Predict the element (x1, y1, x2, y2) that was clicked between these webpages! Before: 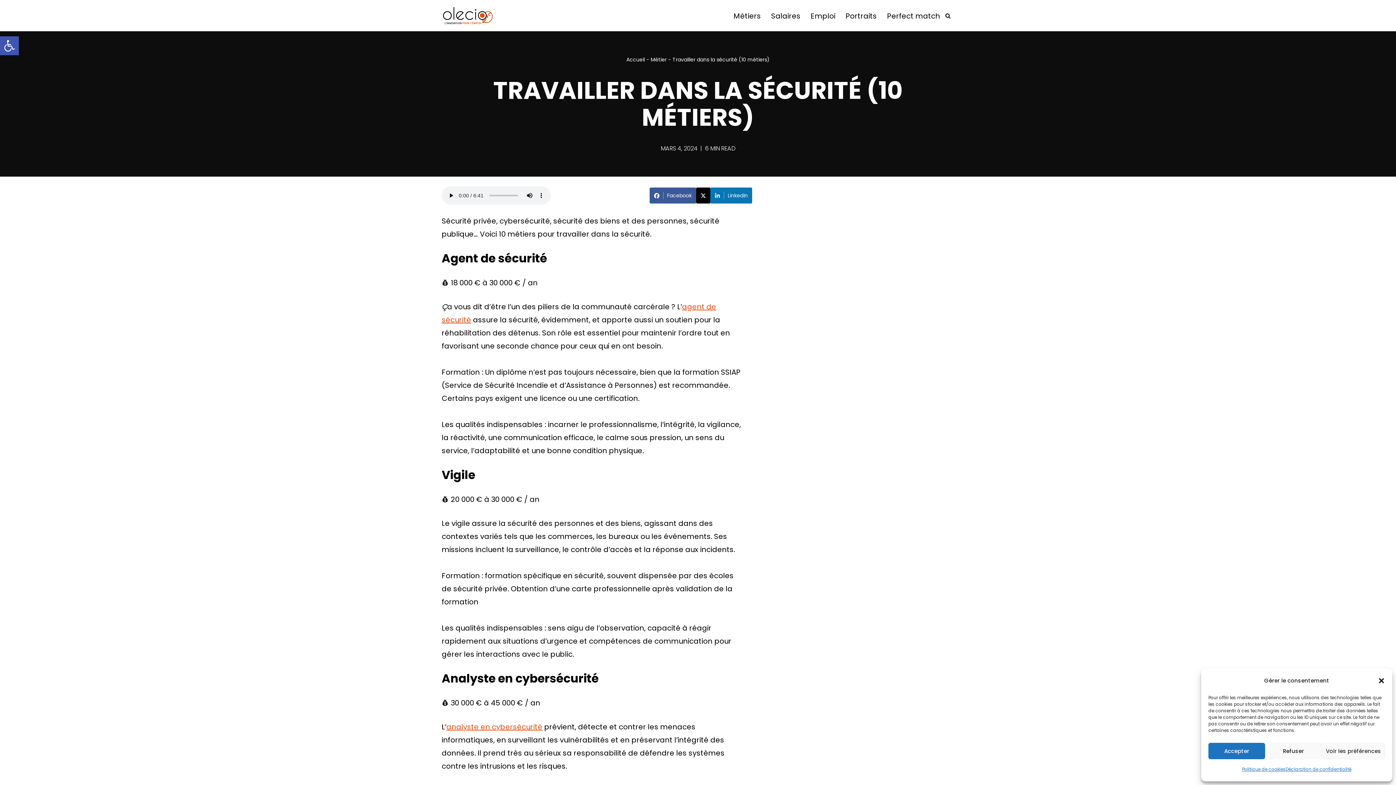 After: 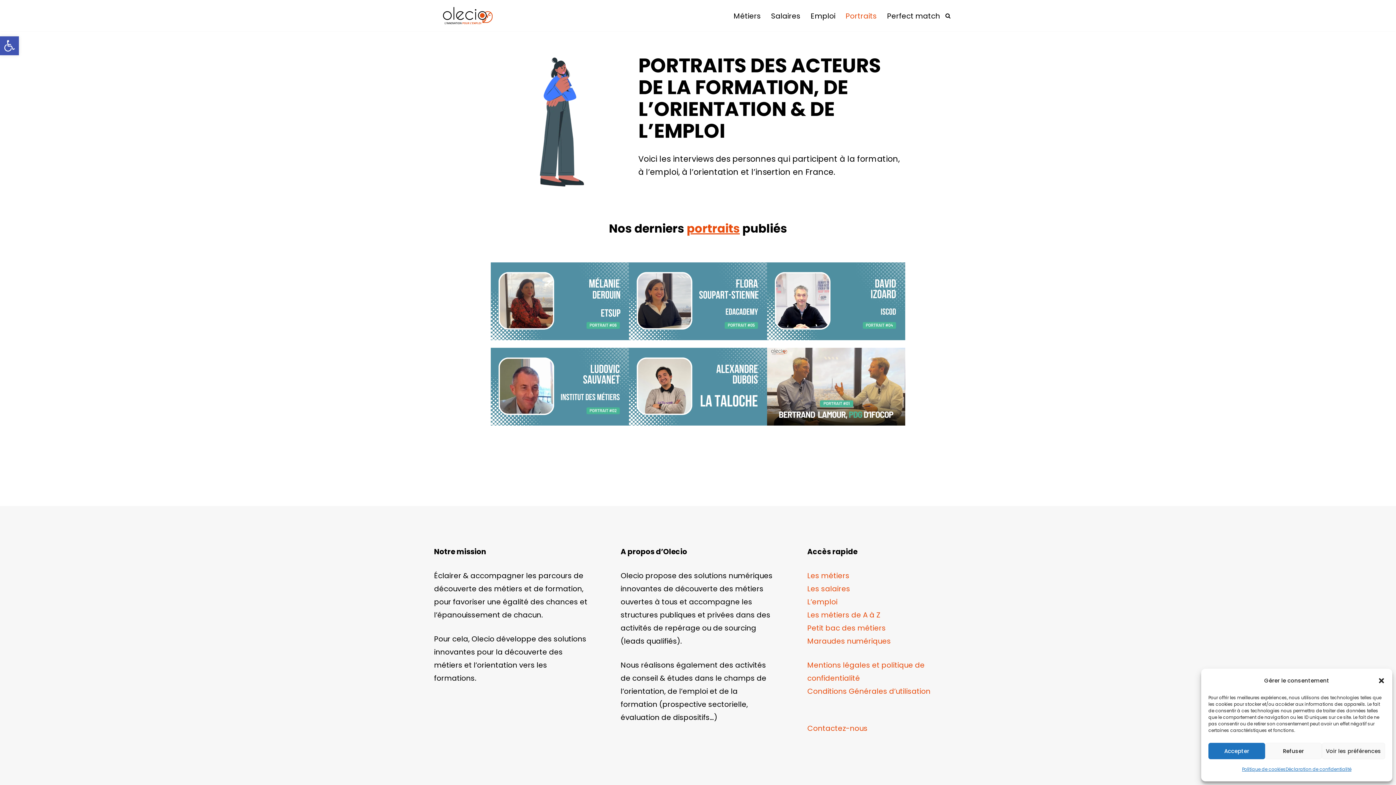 Action: bbox: (845, 9, 877, 21) label: Portraits